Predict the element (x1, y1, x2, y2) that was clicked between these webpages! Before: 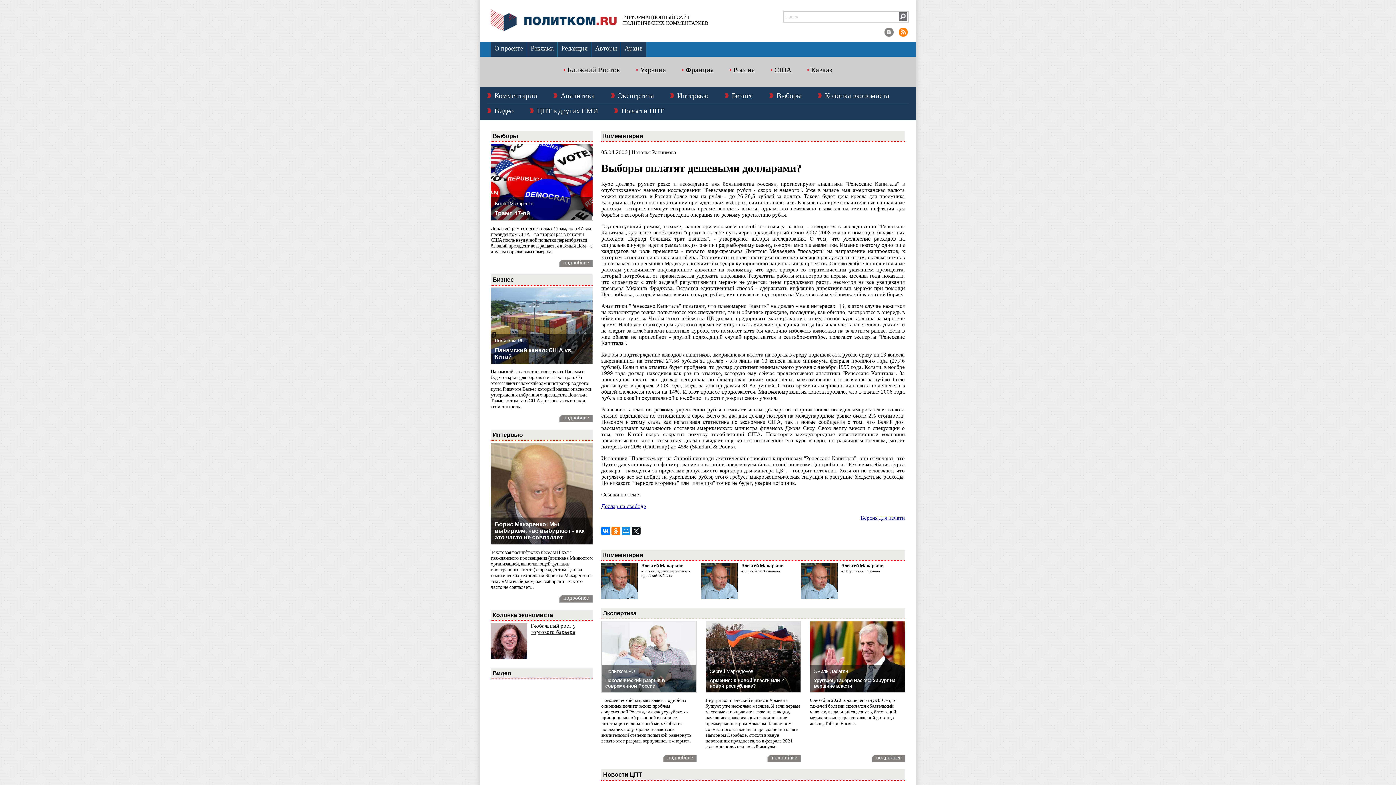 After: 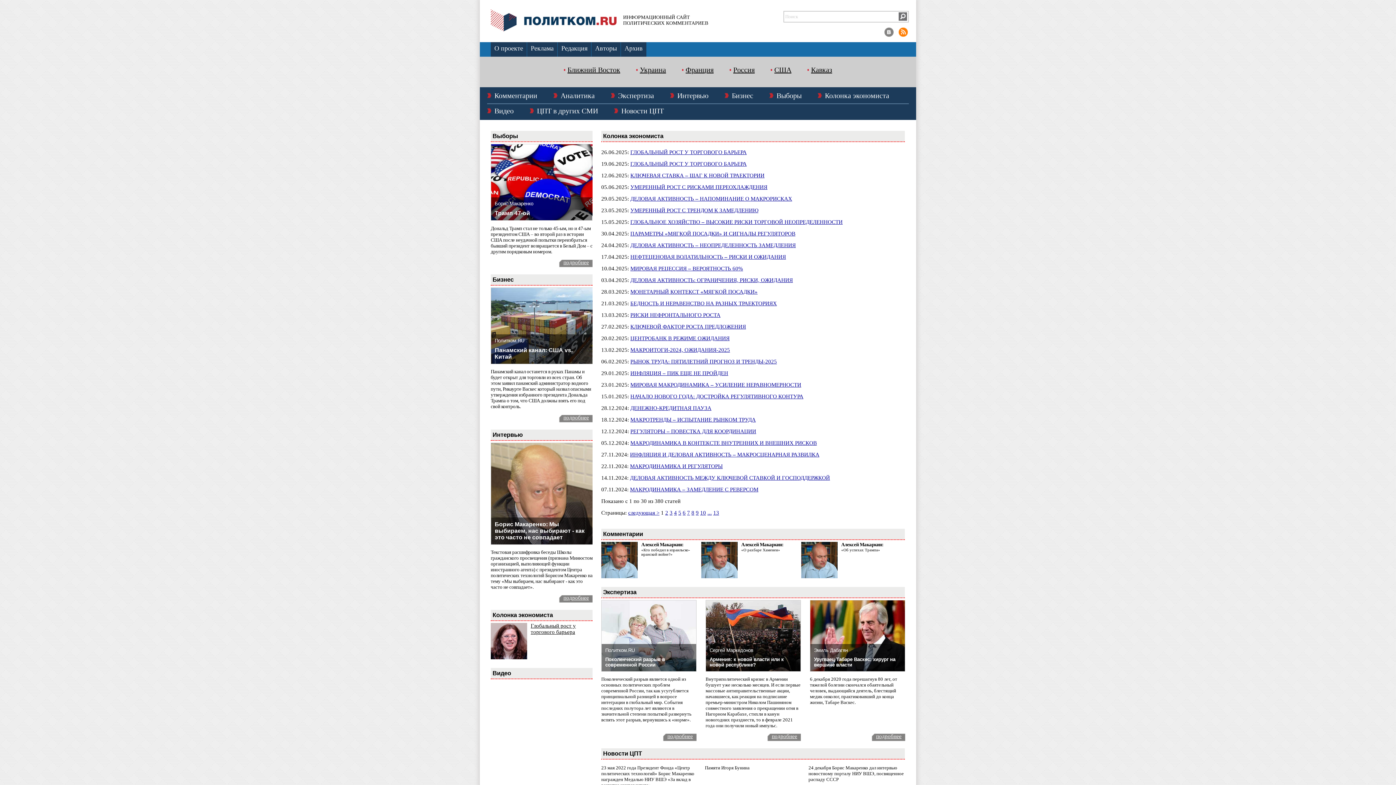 Action: bbox: (817, 92, 889, 98) label: Колонка экономиста